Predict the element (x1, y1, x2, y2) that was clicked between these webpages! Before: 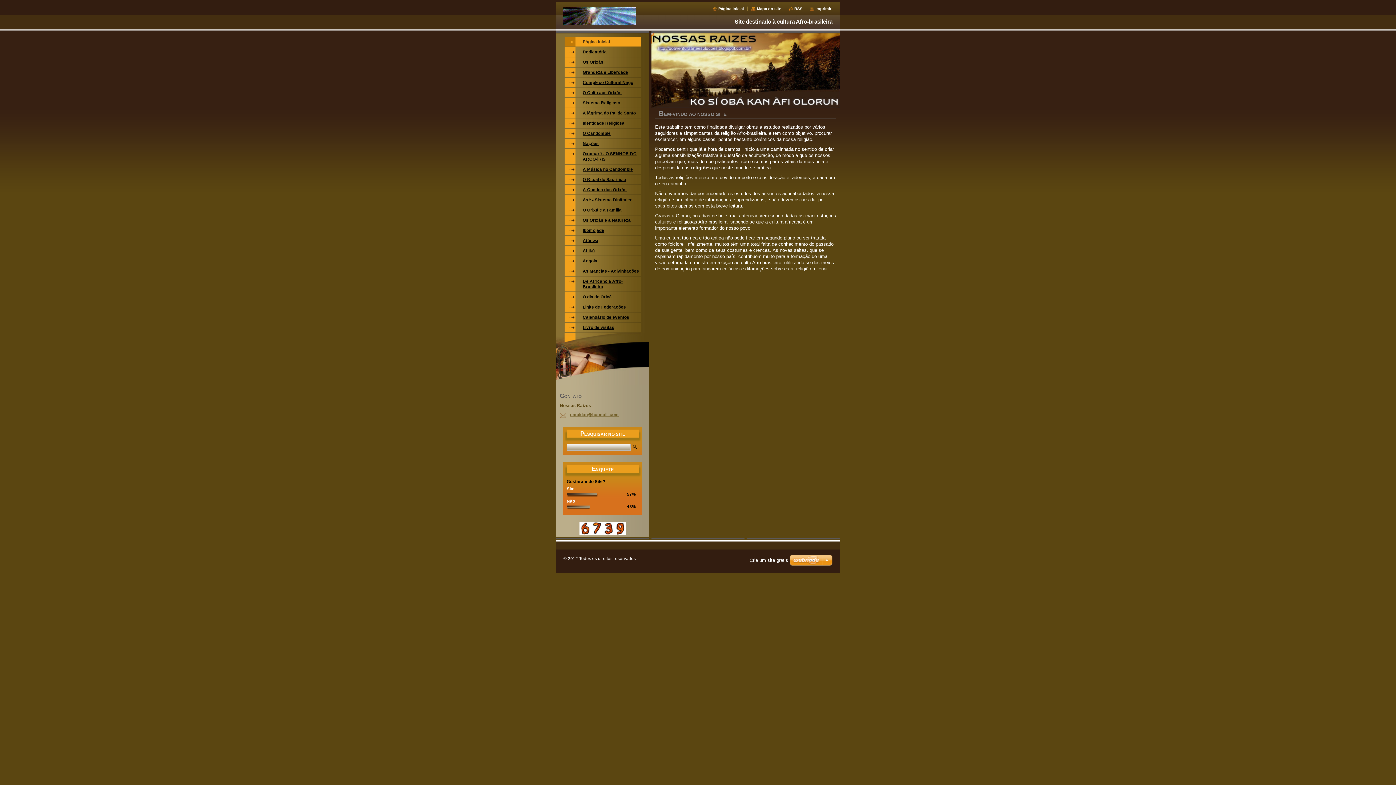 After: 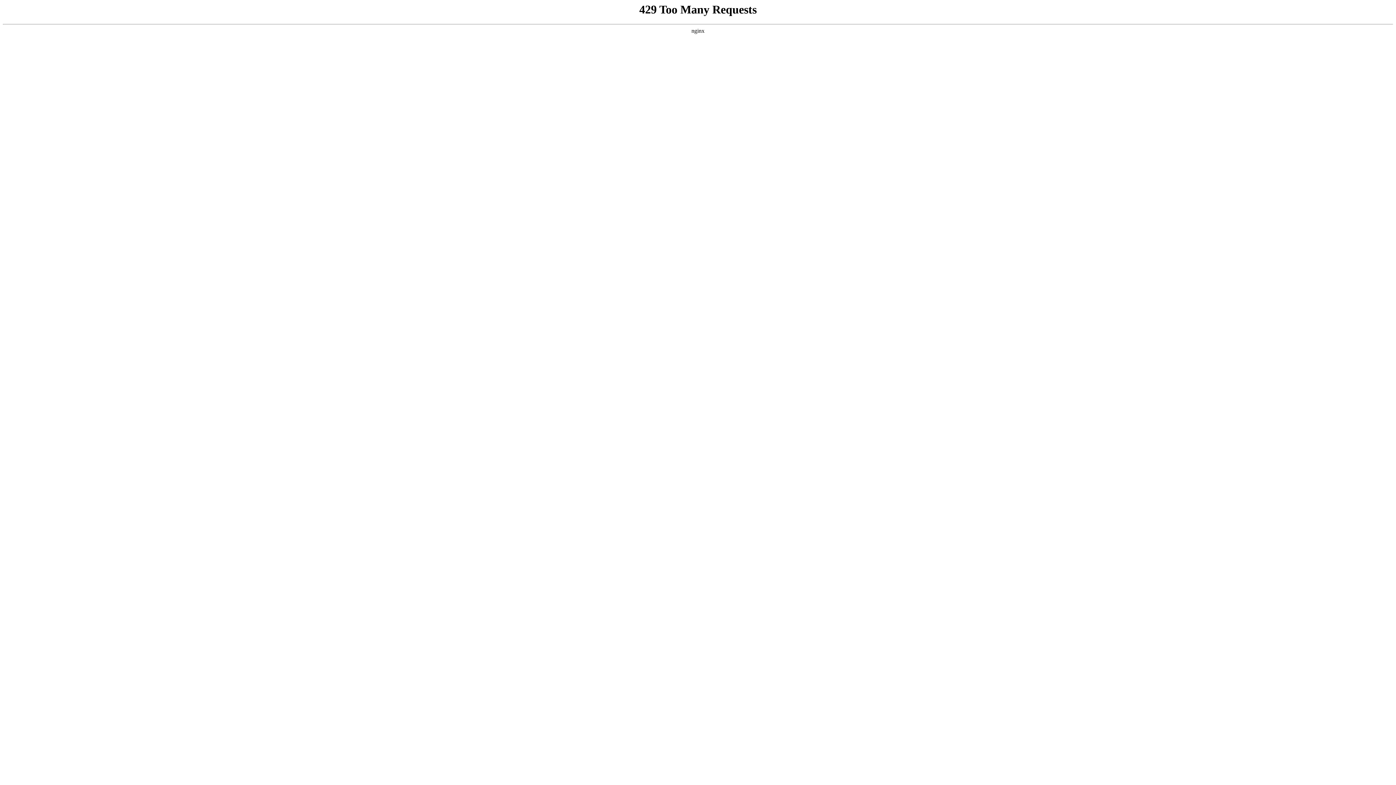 Action: bbox: (789, 554, 832, 567)